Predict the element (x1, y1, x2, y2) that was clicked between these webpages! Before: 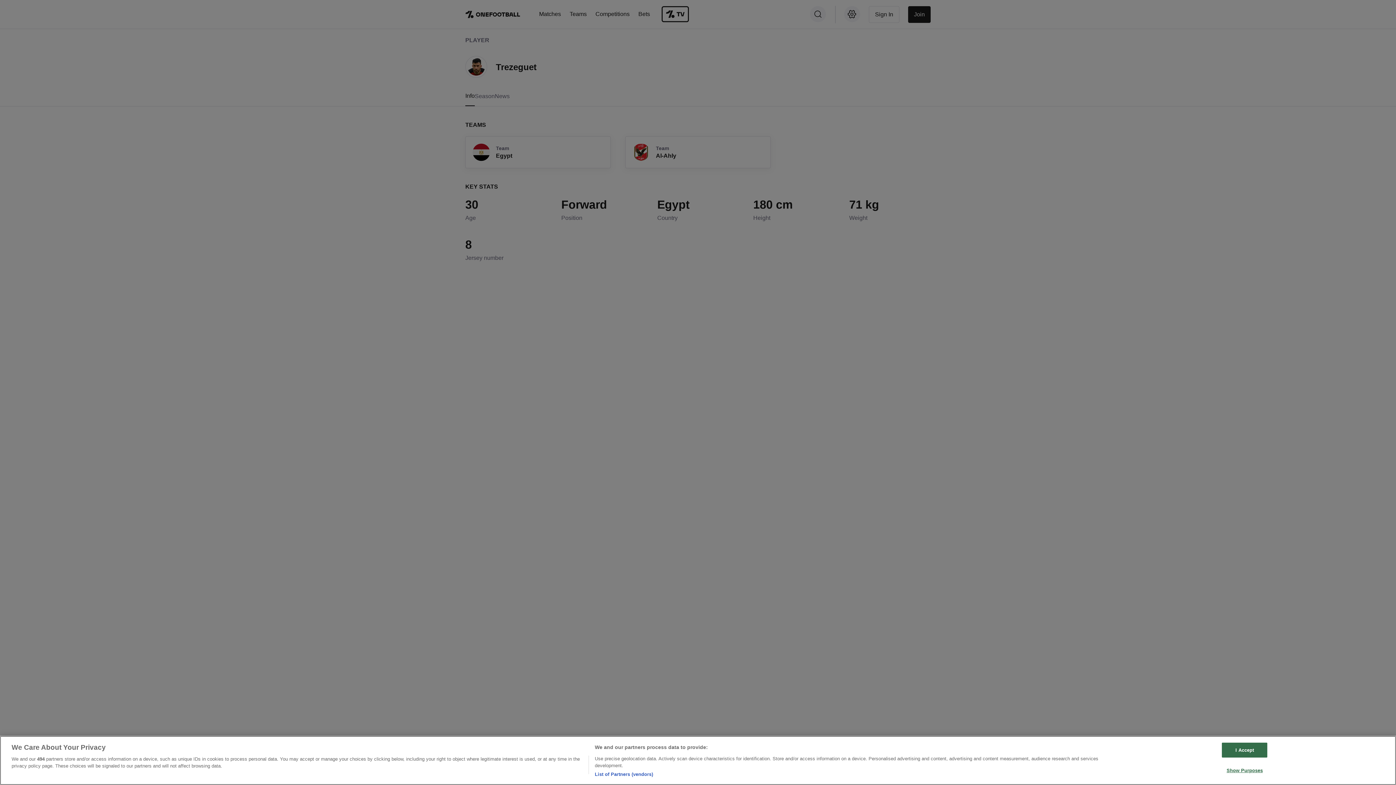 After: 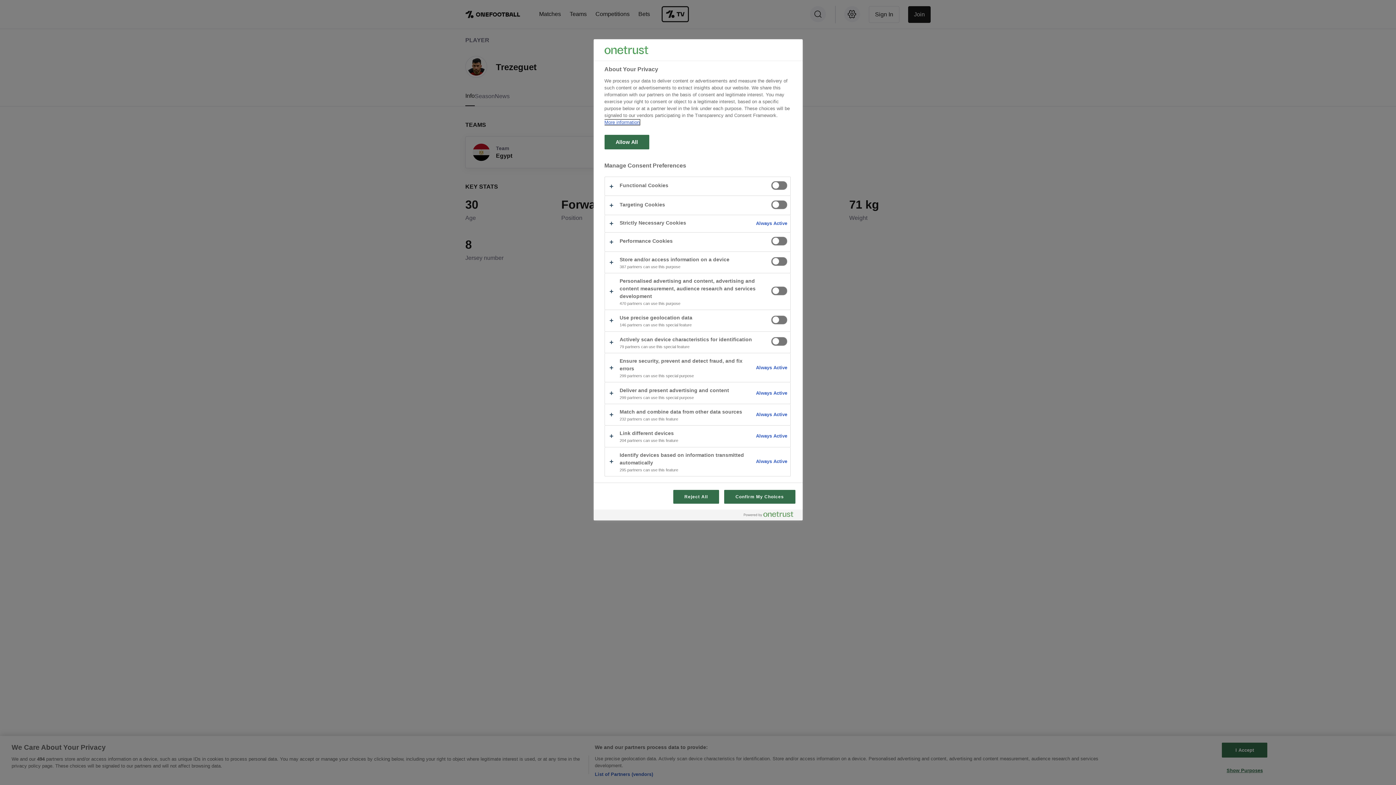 Action: label: Show Purposes bbox: (1222, 763, 1267, 777)